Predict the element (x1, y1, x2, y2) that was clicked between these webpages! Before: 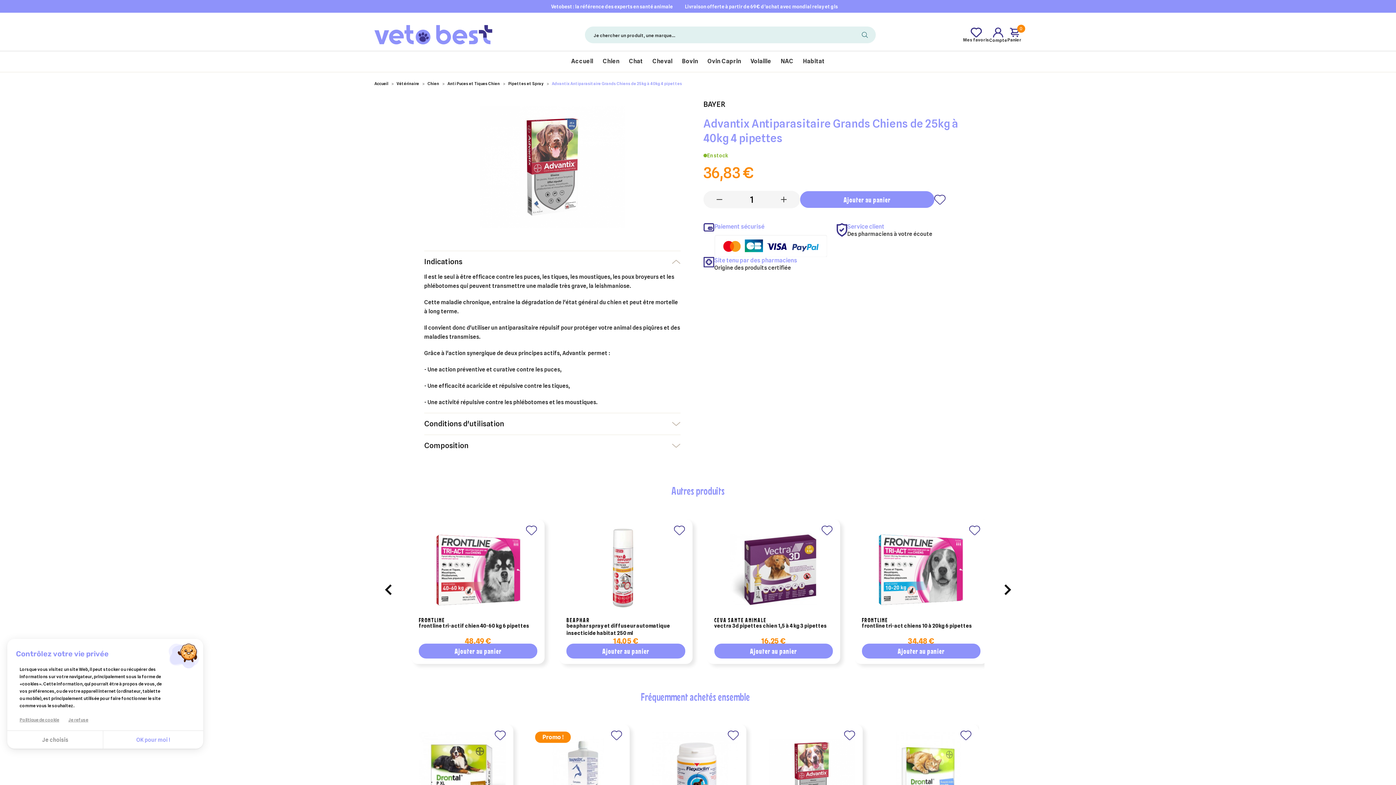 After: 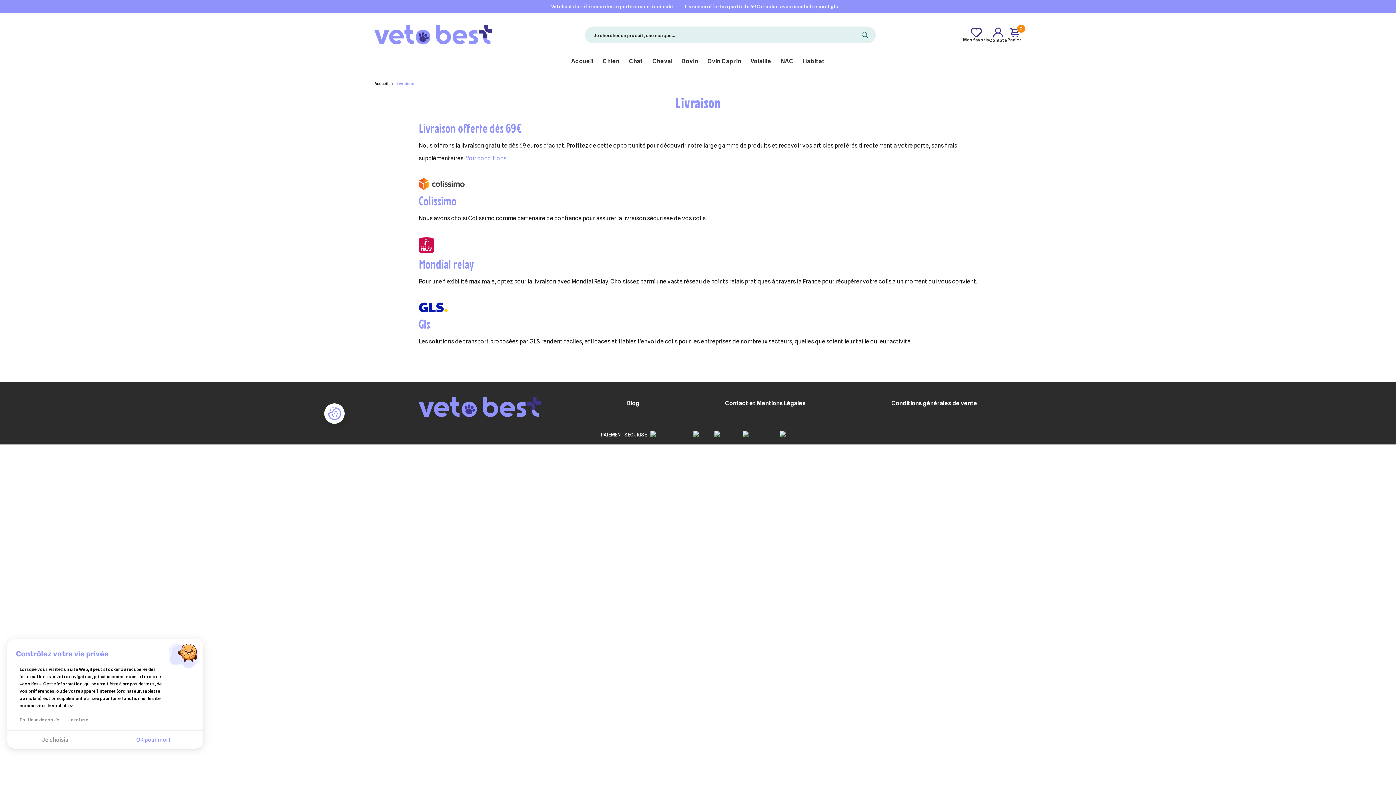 Action: label: Livraison offerte à partir de 69€ d’achat avec mondial relay et gls bbox: (682, 2, 838, 10)